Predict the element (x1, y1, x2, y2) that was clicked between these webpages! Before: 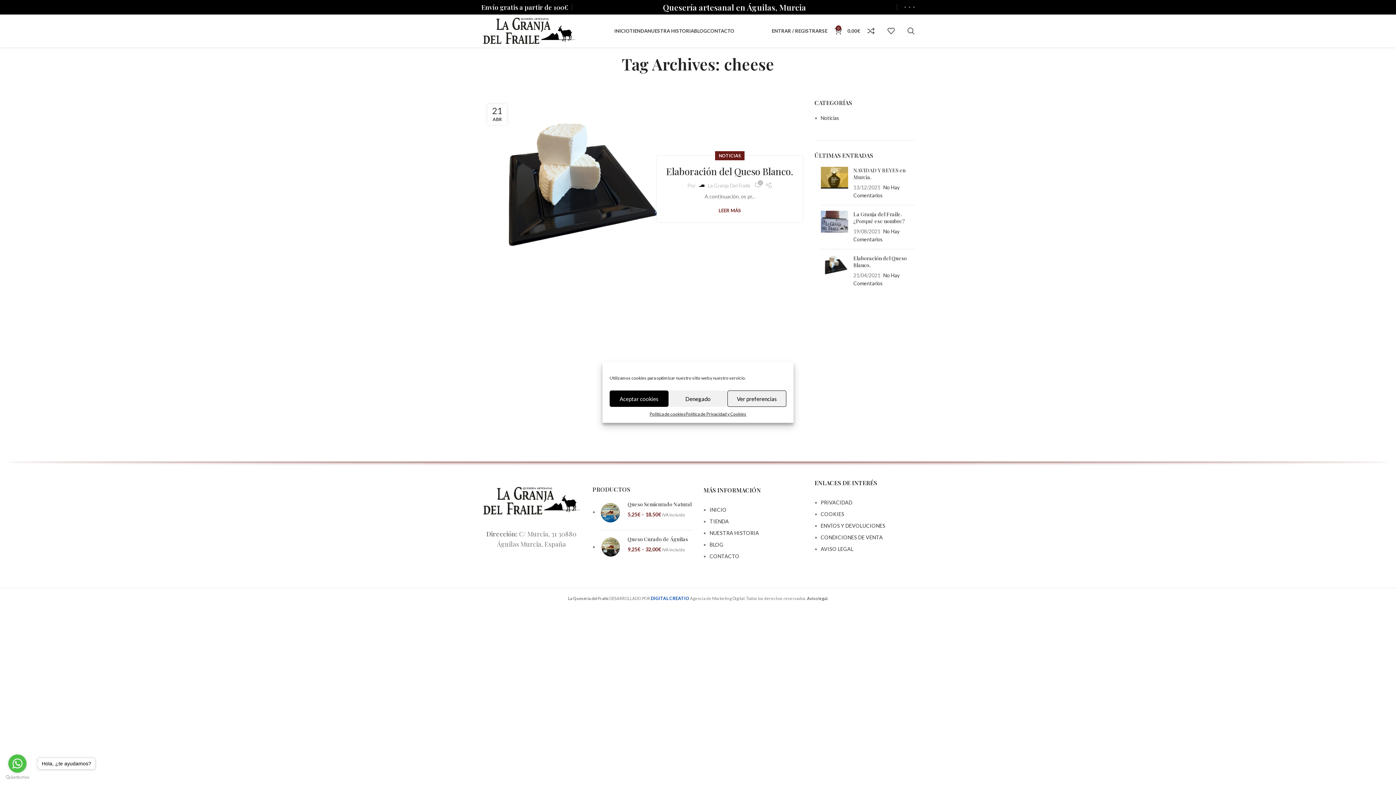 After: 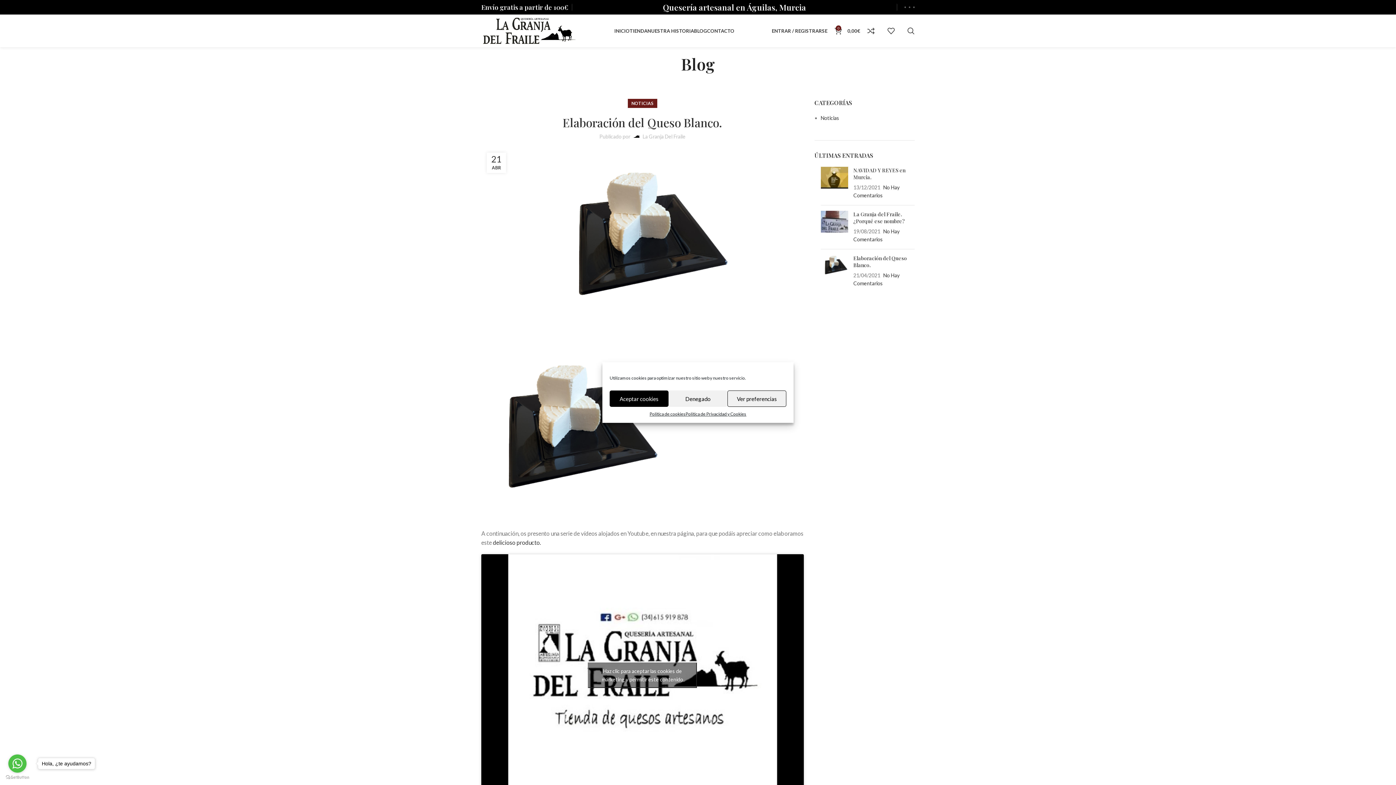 Action: bbox: (820, 254, 848, 287)